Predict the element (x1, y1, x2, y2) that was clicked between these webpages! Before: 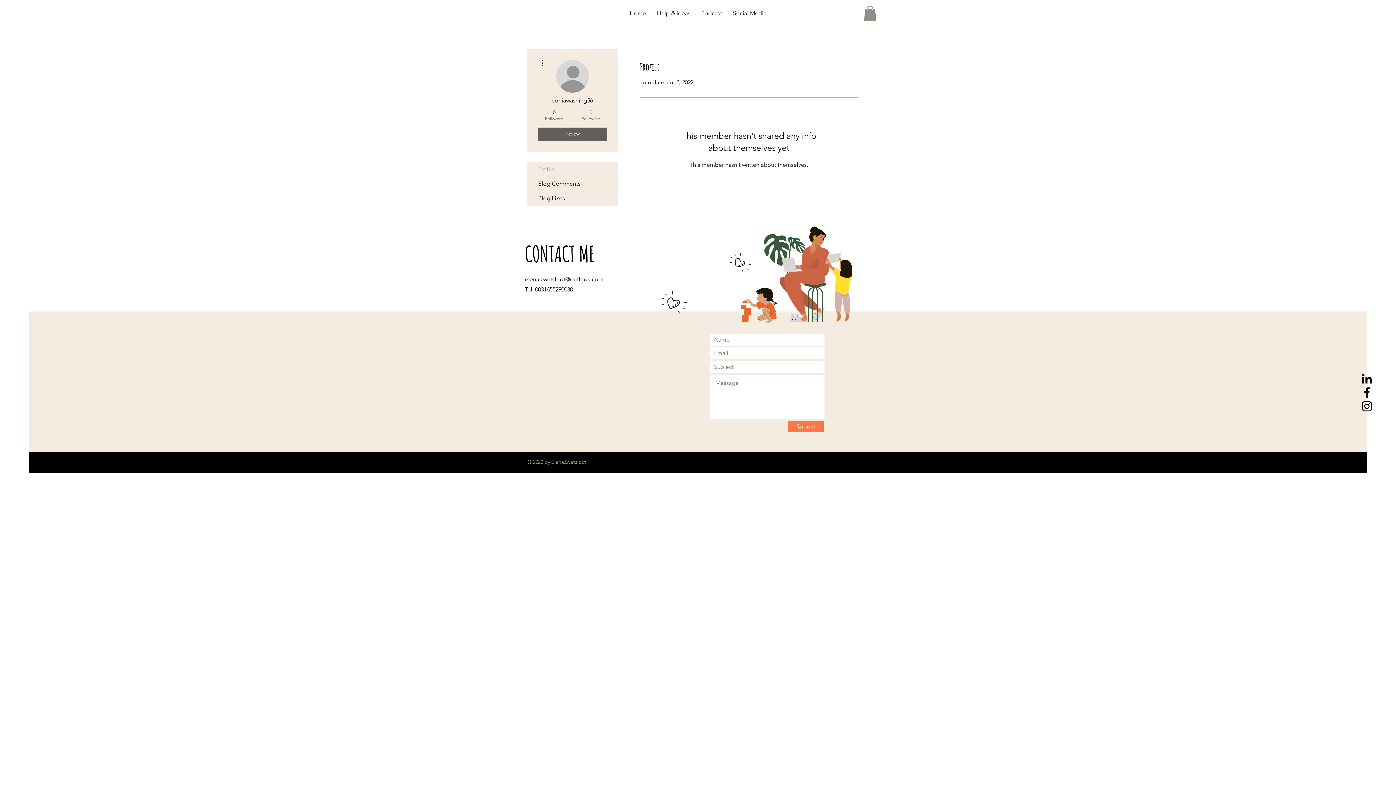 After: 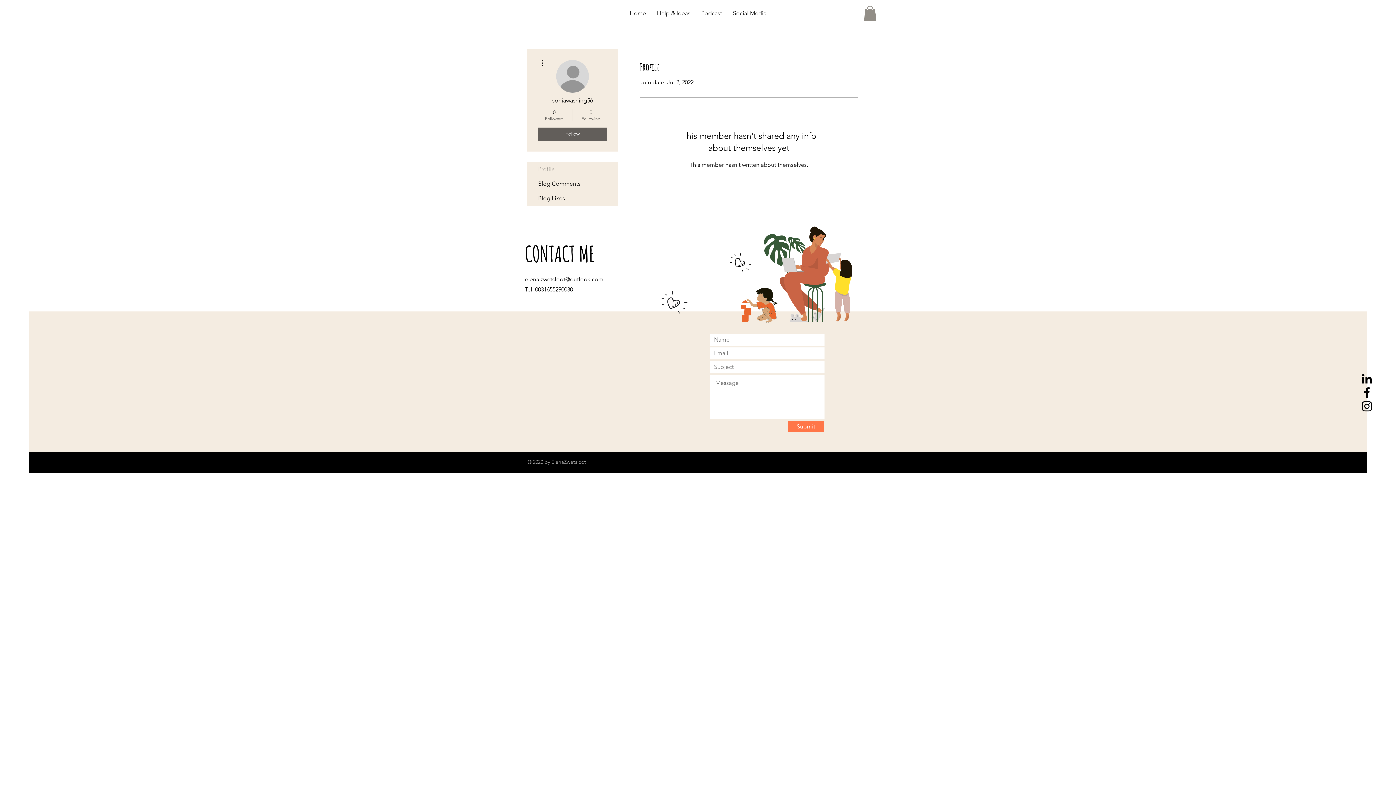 Action: bbox: (1360, 385, 1374, 399) label: Black Facebook Icon